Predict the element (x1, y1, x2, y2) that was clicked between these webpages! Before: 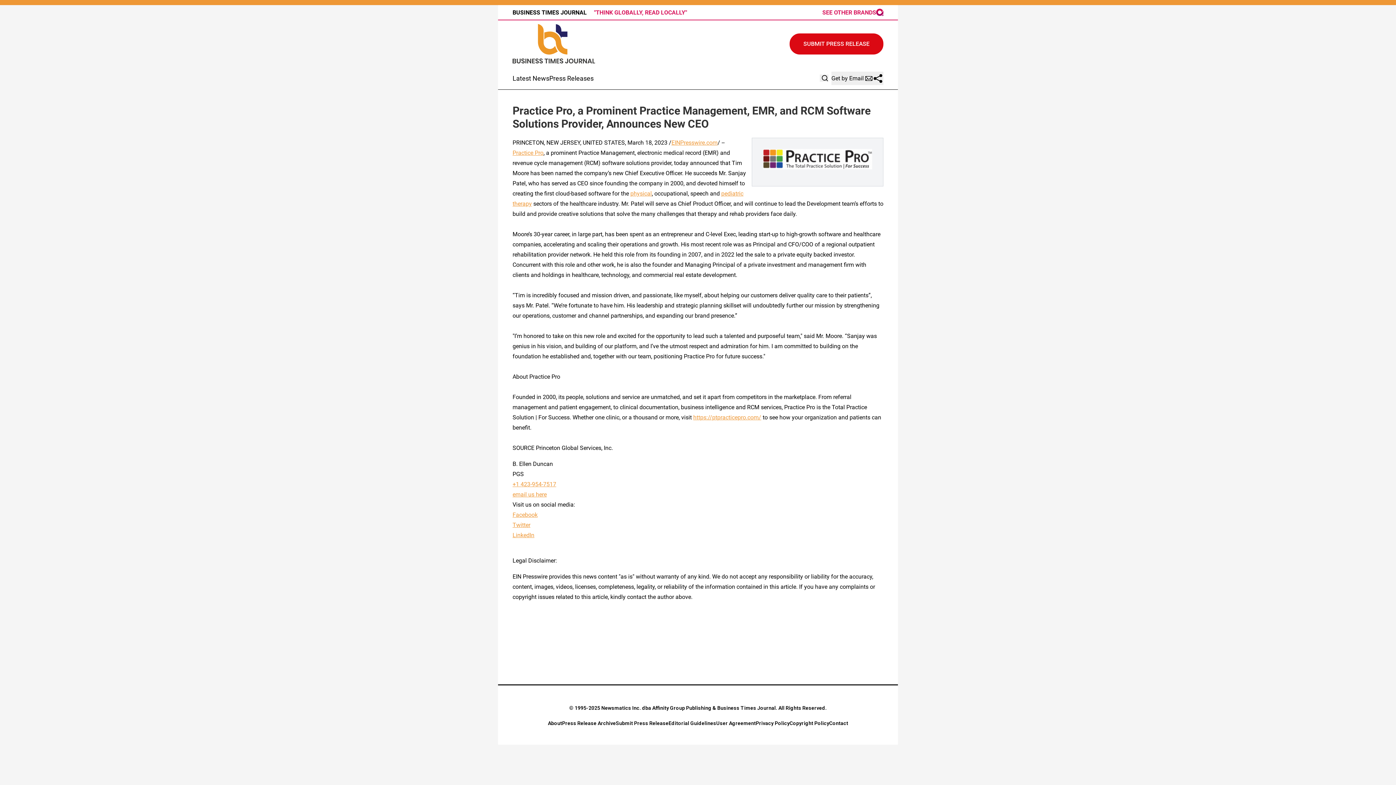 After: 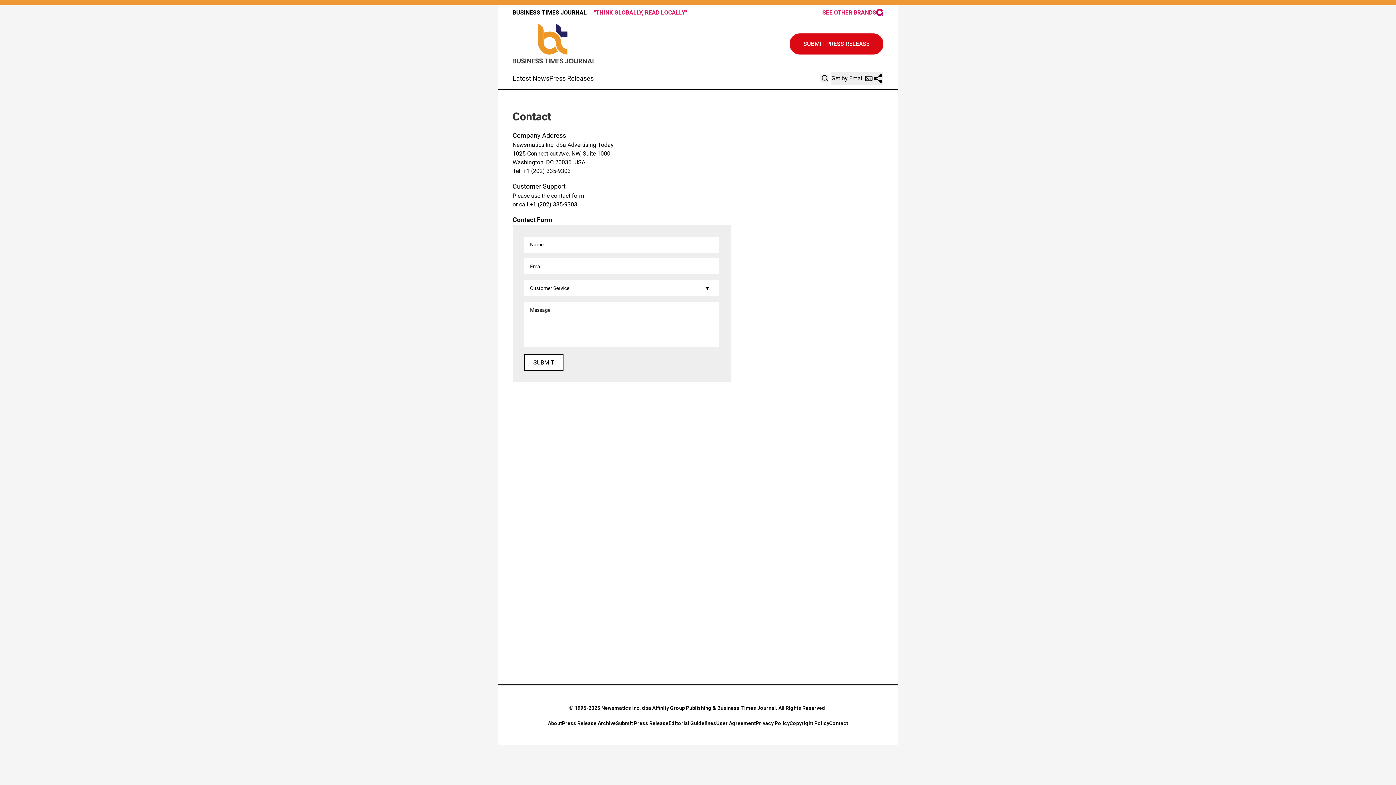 Action: label: Contact bbox: (829, 720, 848, 726)